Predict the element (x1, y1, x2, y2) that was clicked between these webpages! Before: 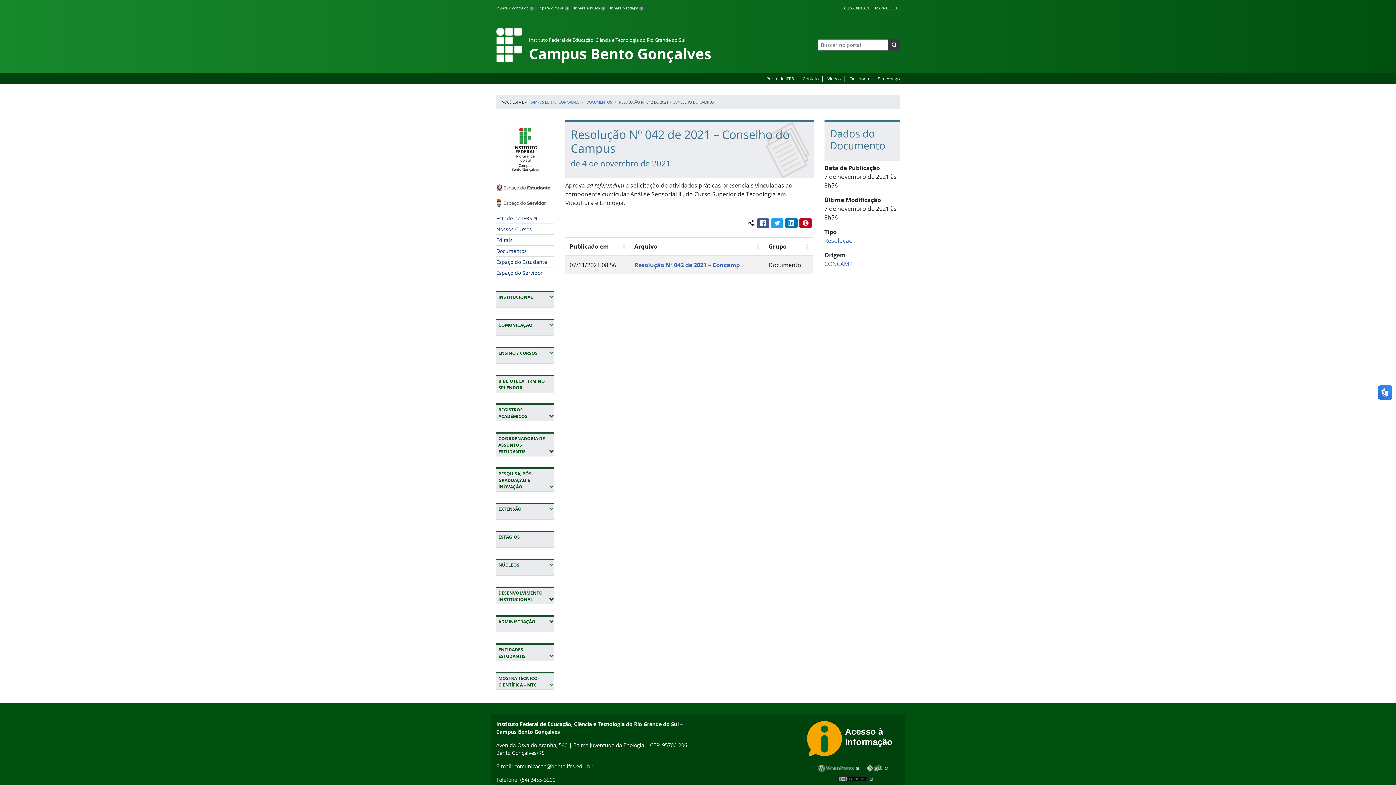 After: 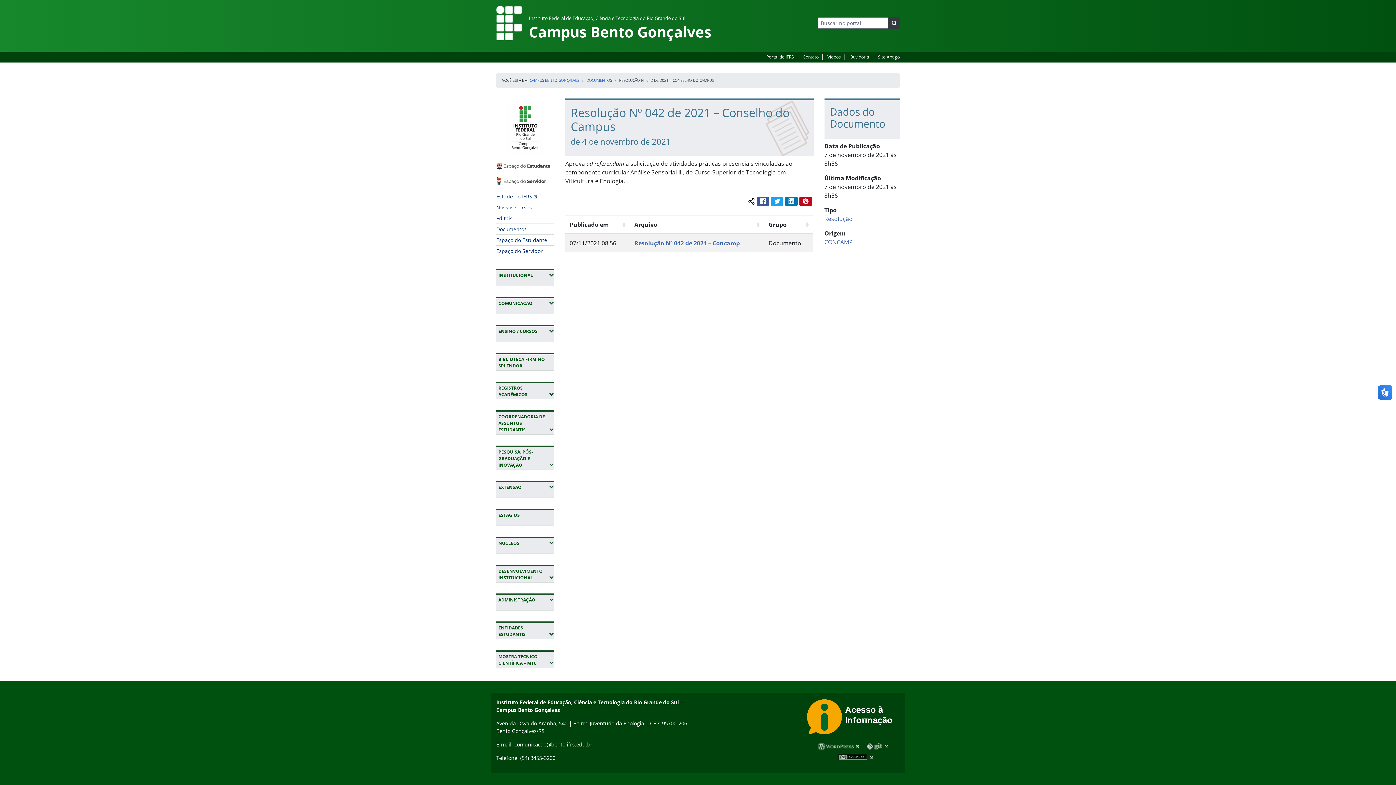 Action: label: Ir para o conteúdo 1 bbox: (496, 5, 533, 10)